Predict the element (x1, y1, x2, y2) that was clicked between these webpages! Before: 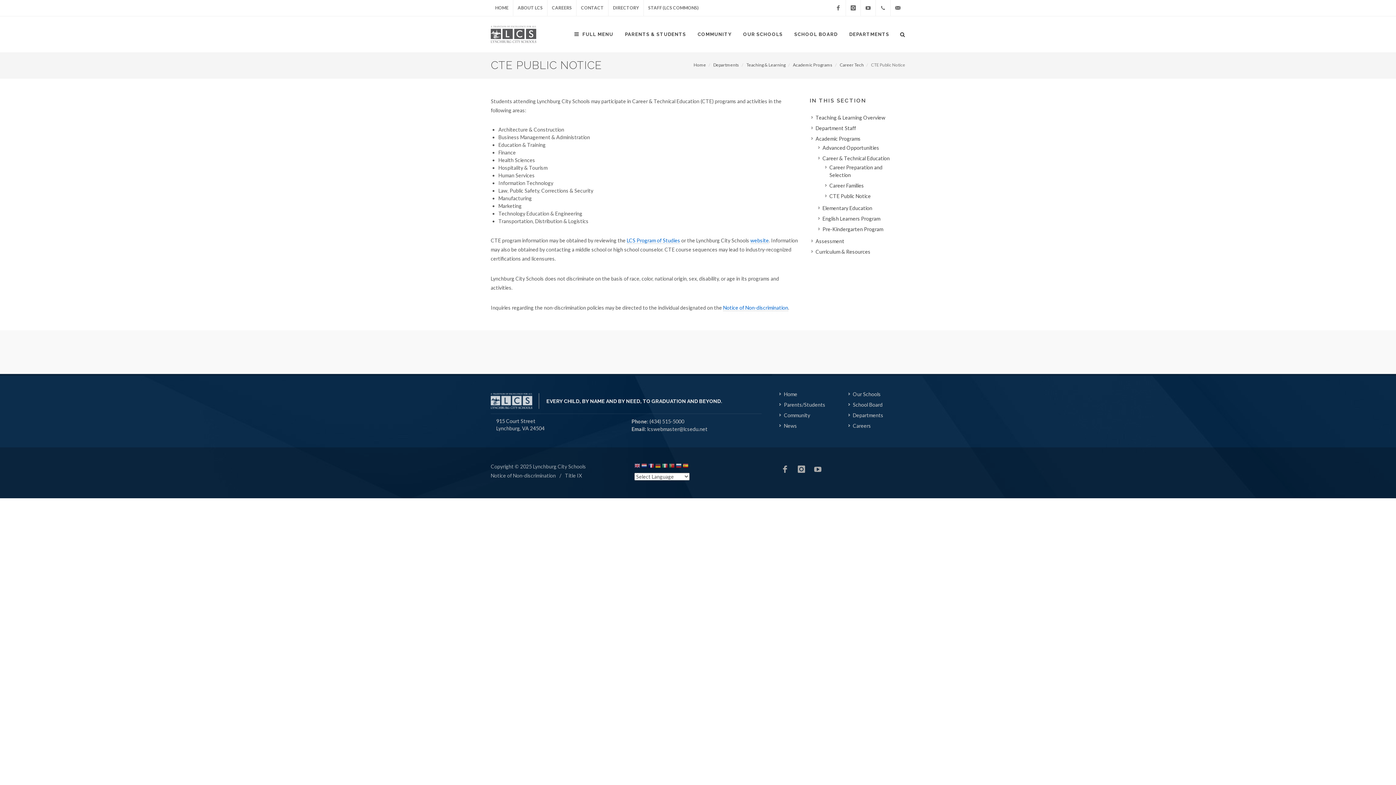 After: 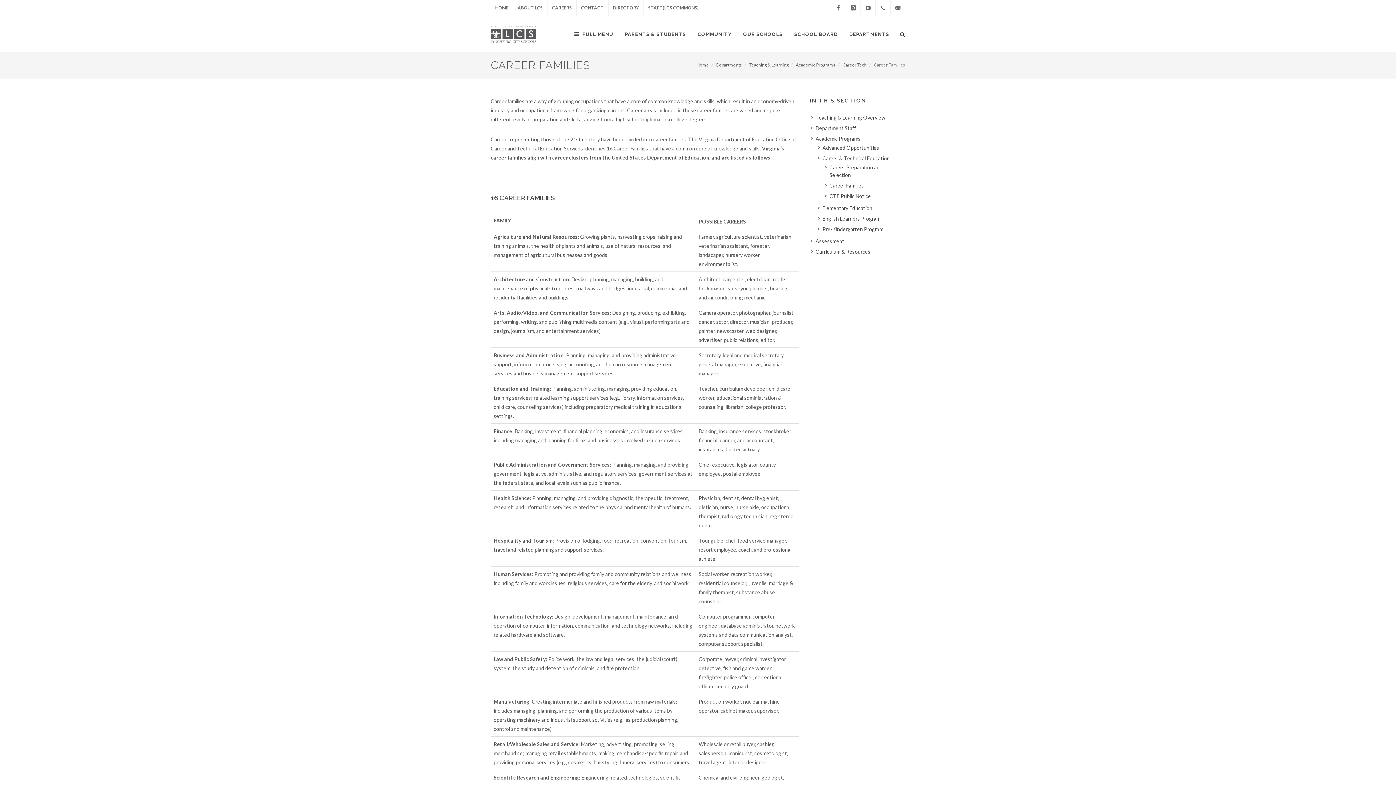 Action: label: Career Families bbox: (825, 181, 865, 189)